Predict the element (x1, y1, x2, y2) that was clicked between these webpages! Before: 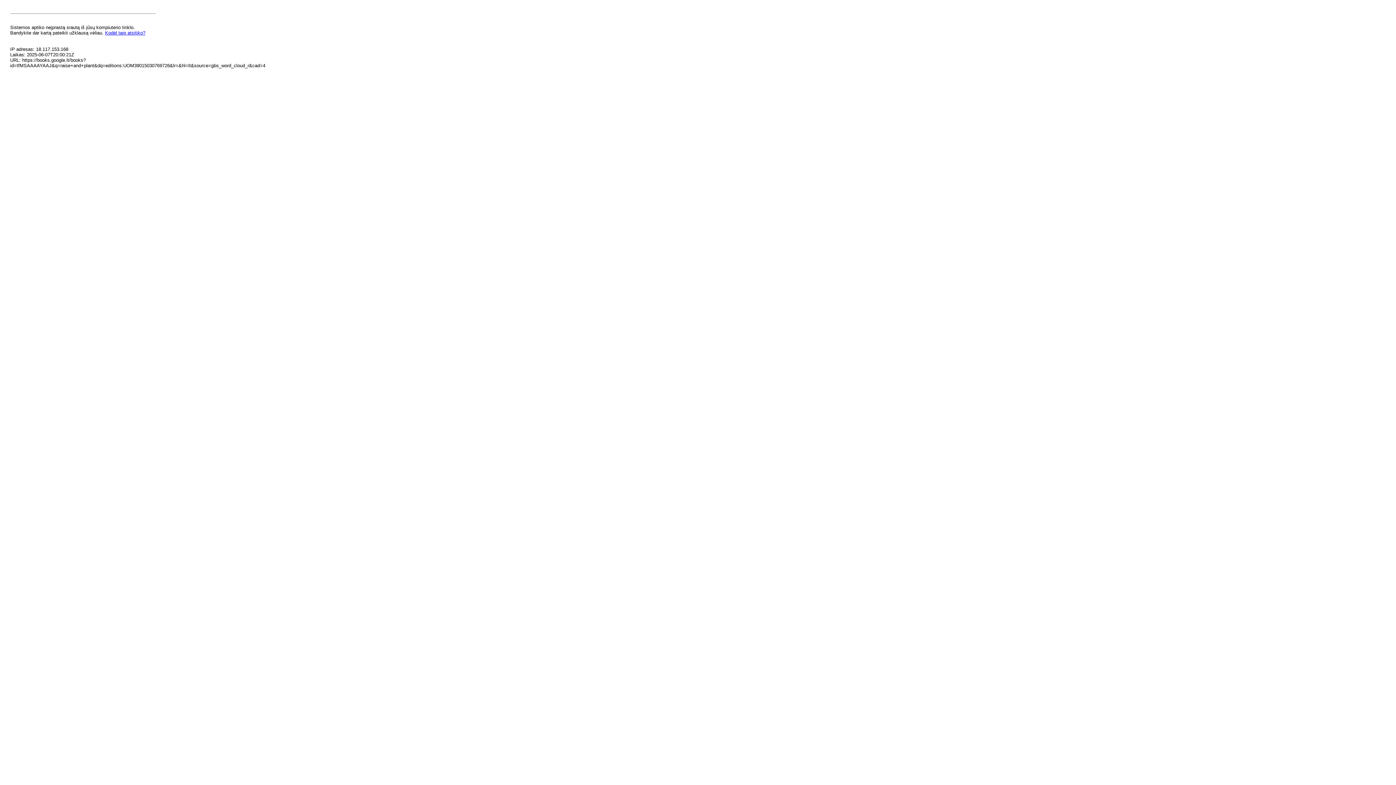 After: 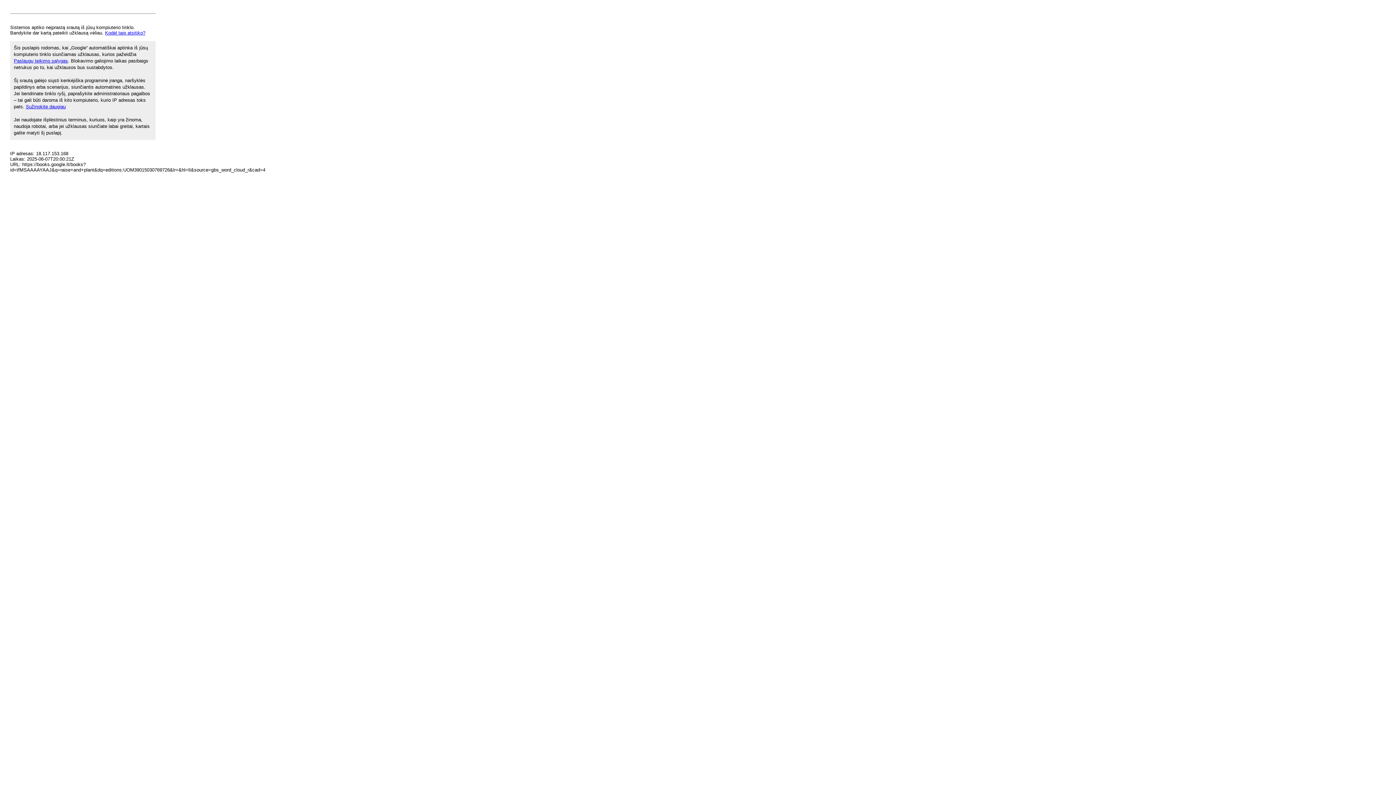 Action: label: Kodėl taip atsitiko? bbox: (105, 30, 145, 35)